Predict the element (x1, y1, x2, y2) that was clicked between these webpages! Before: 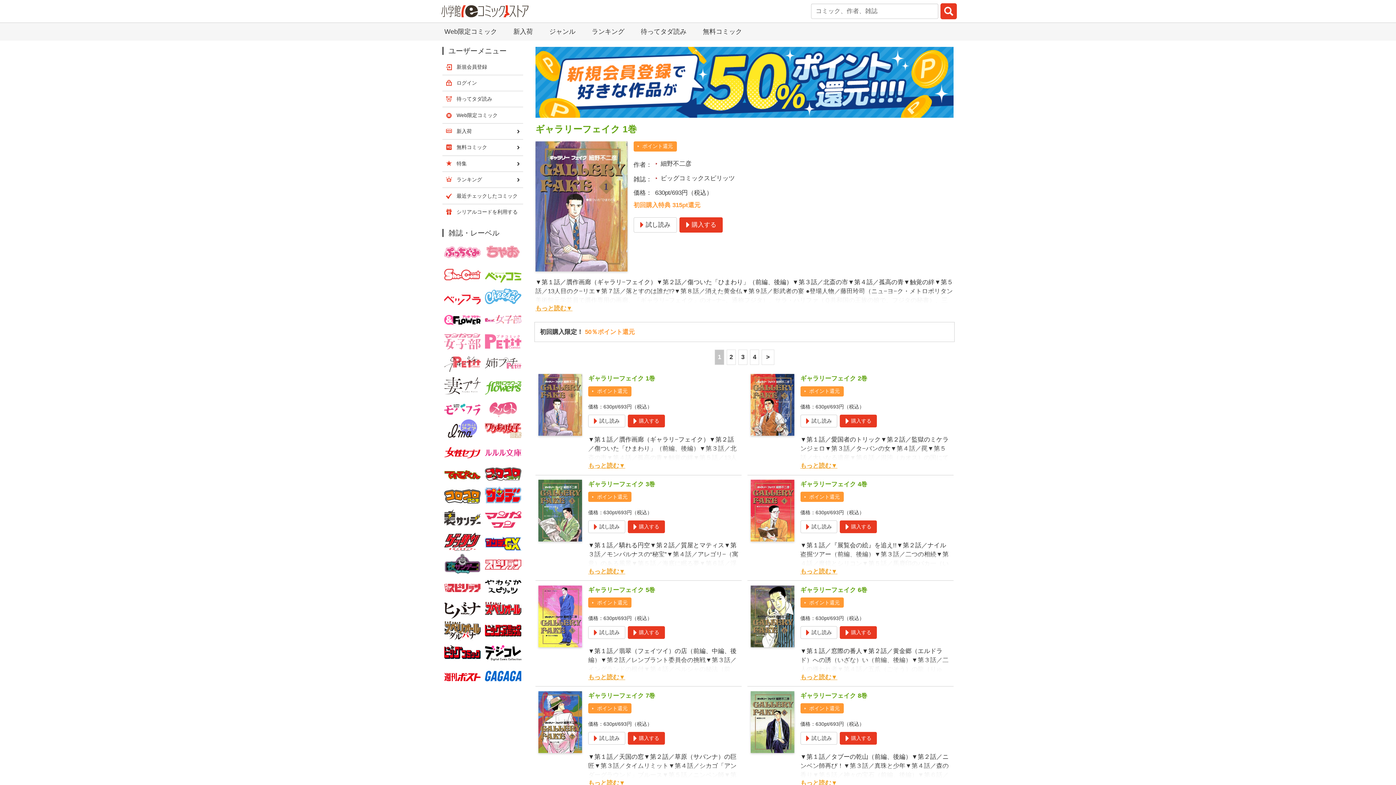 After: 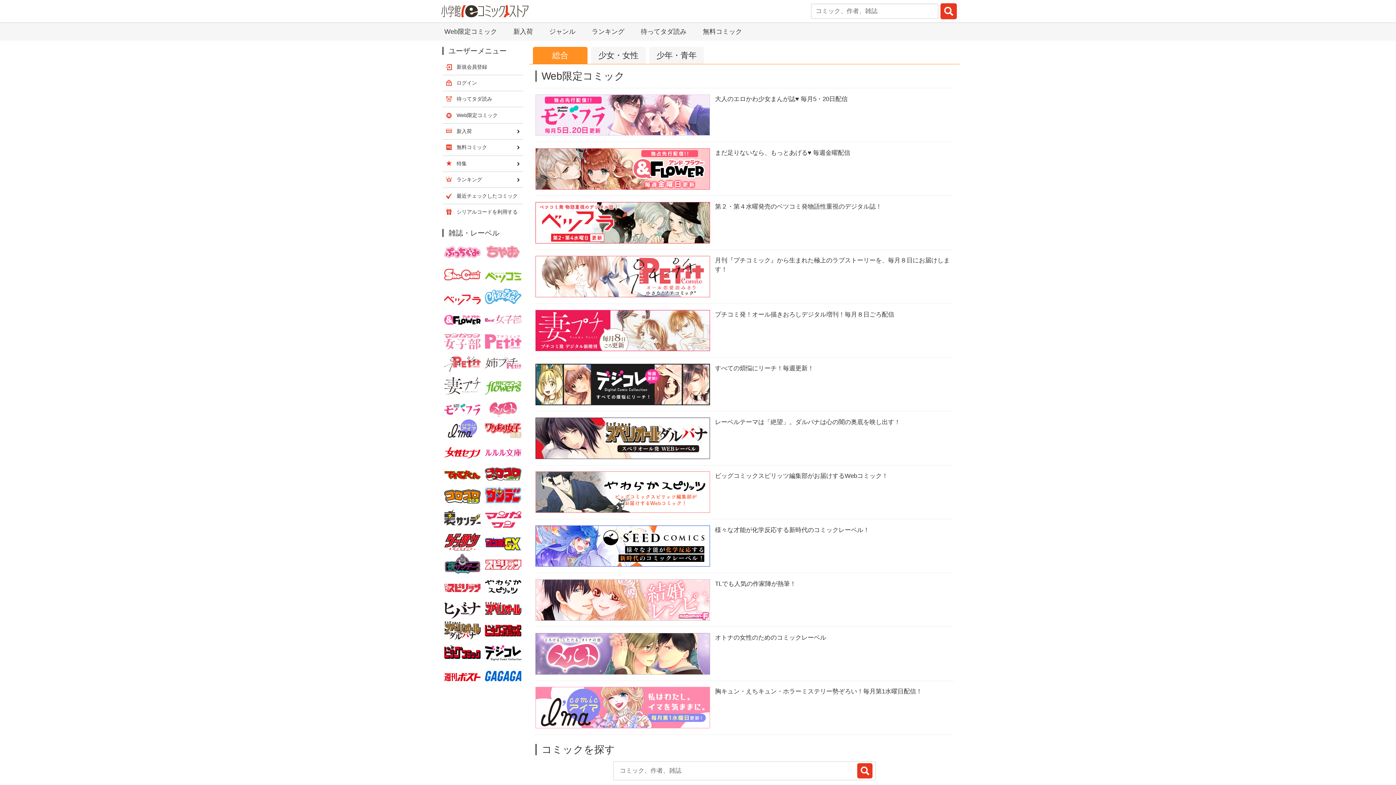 Action: label: Web限定コミック bbox: (438, 22, 503, 40)